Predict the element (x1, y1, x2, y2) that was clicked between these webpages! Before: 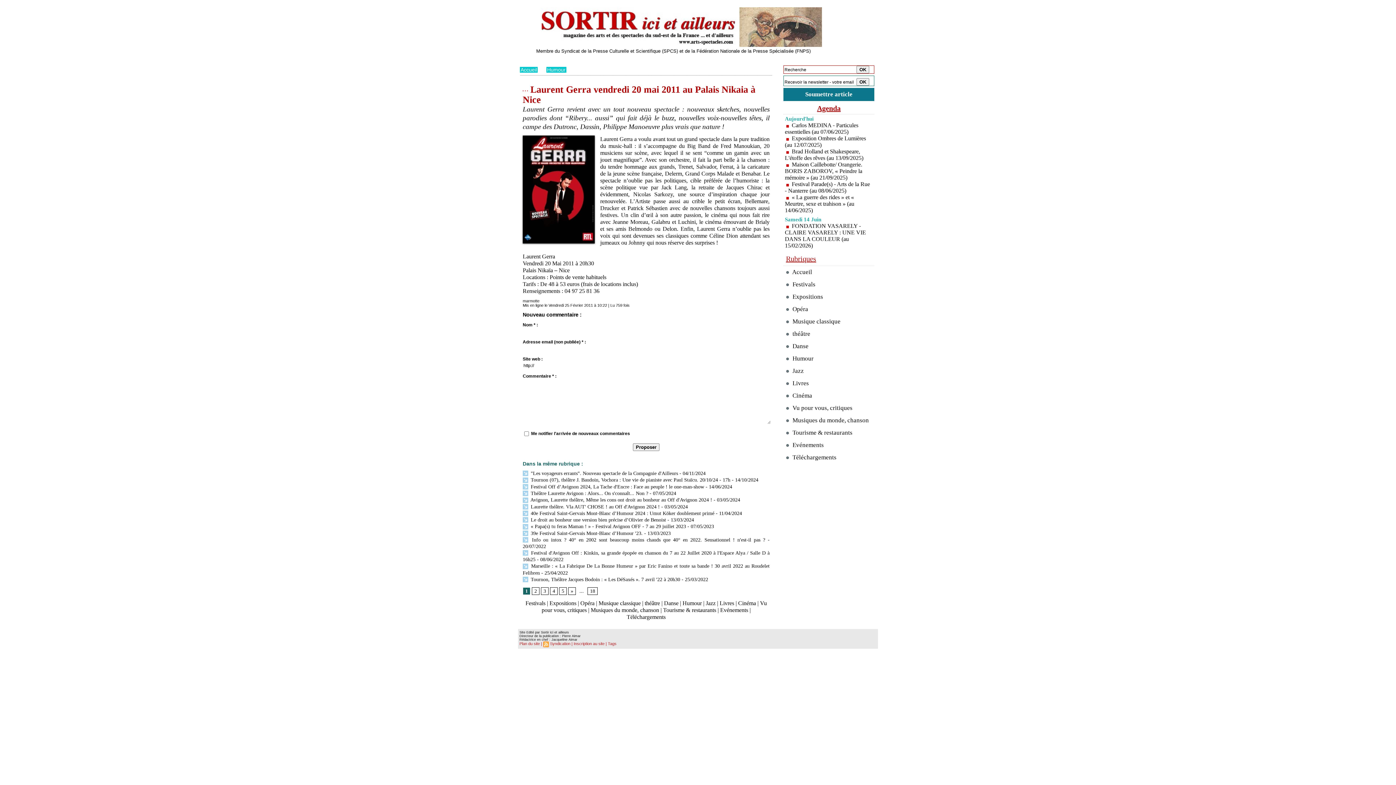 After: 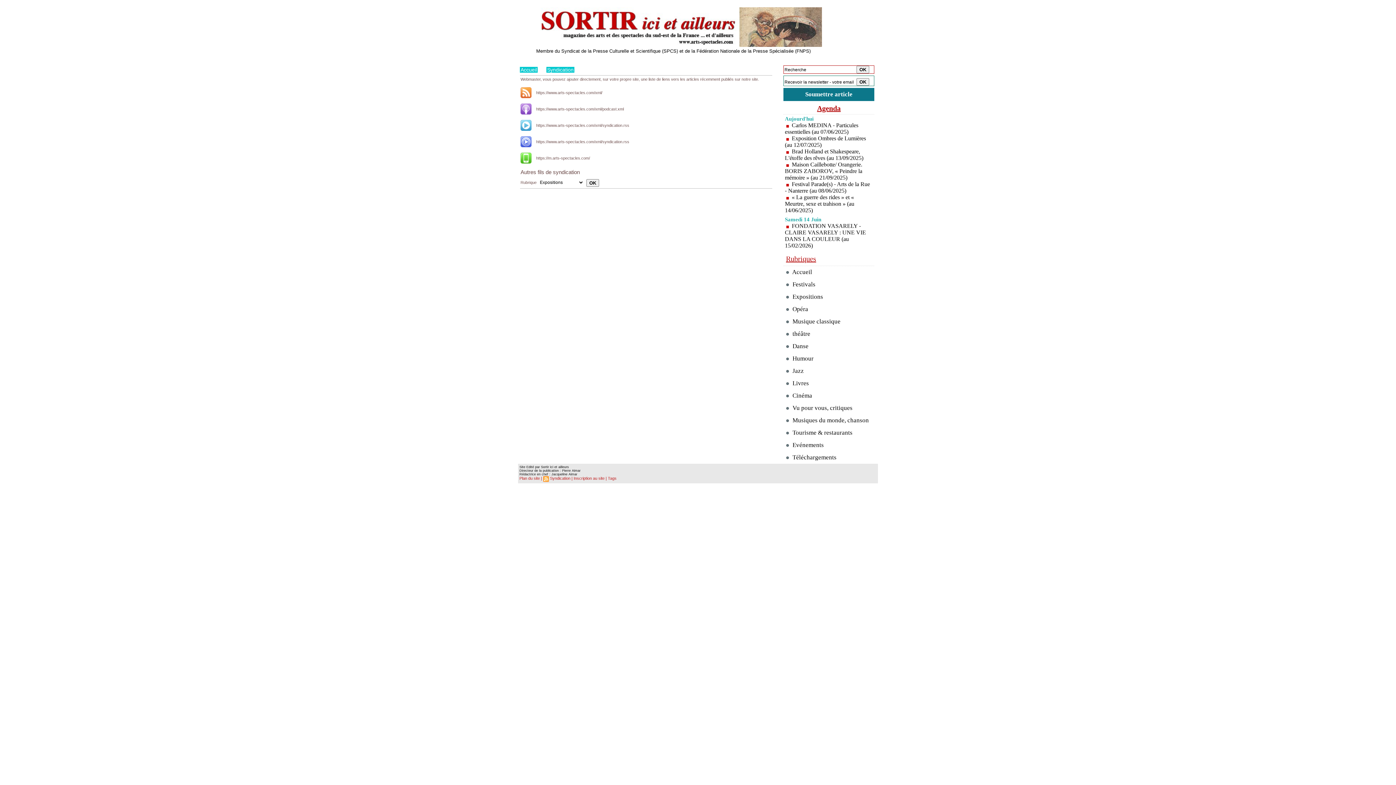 Action: bbox: (550, 641, 570, 646) label: Syndication